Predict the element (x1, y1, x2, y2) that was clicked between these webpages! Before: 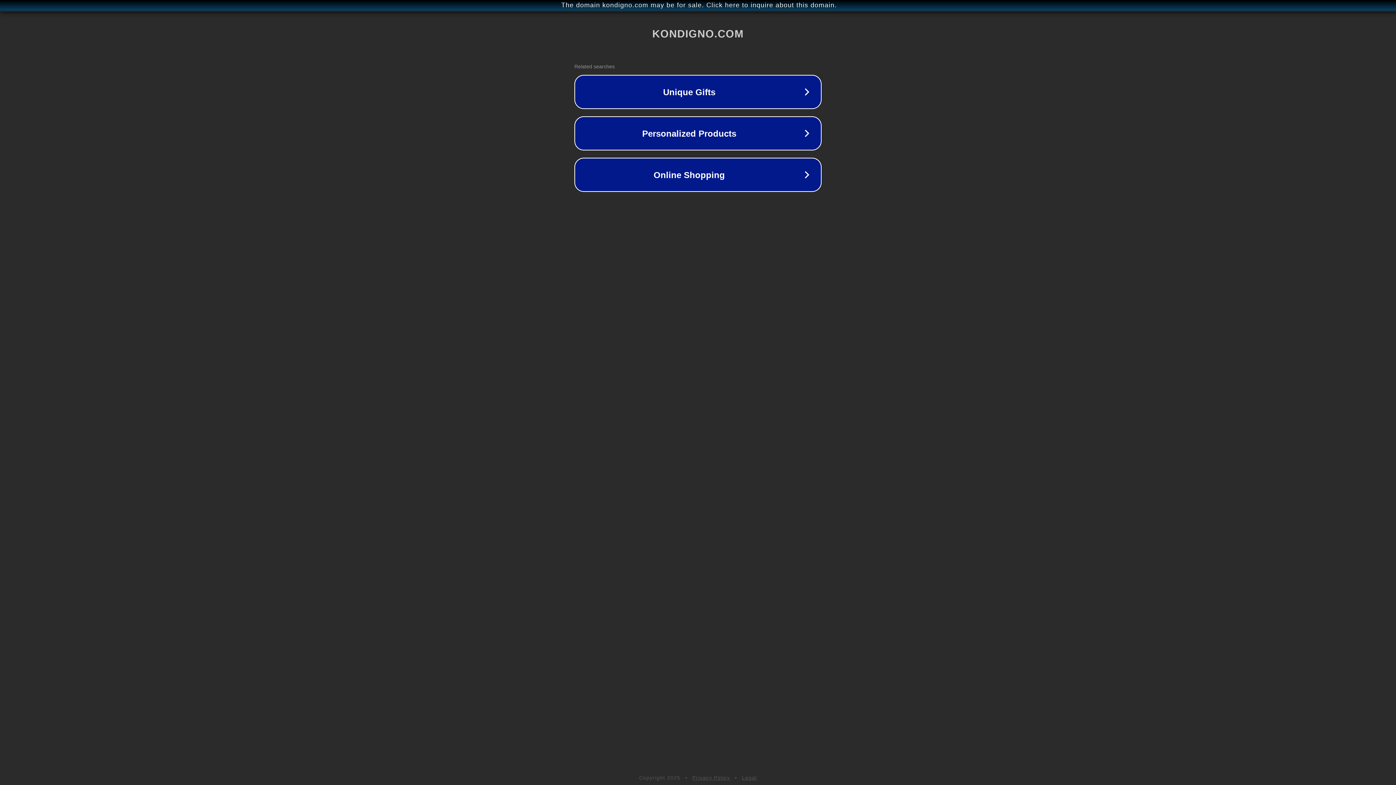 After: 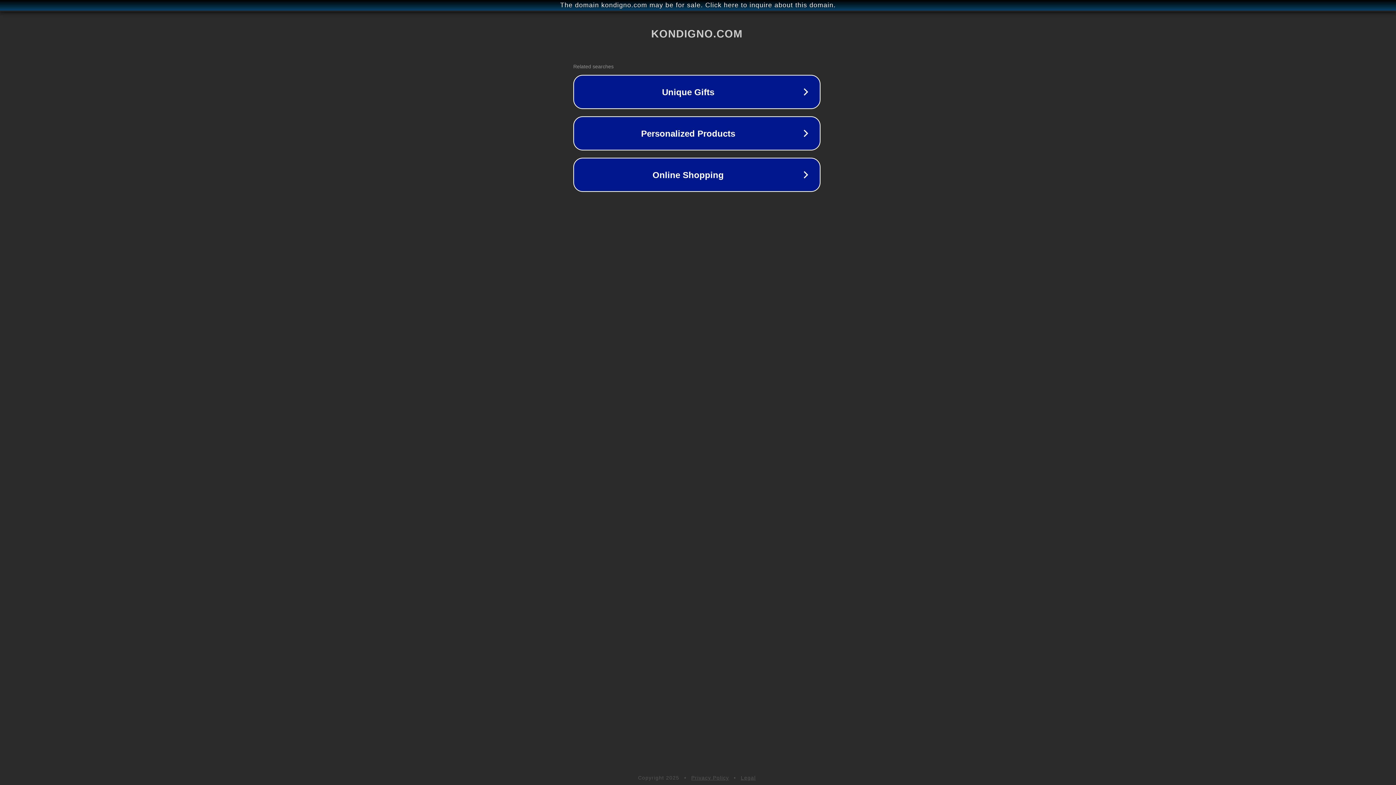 Action: bbox: (1, 1, 1397, 9) label: The domain kondigno.com may be for sale. Click here to inquire about this domain.